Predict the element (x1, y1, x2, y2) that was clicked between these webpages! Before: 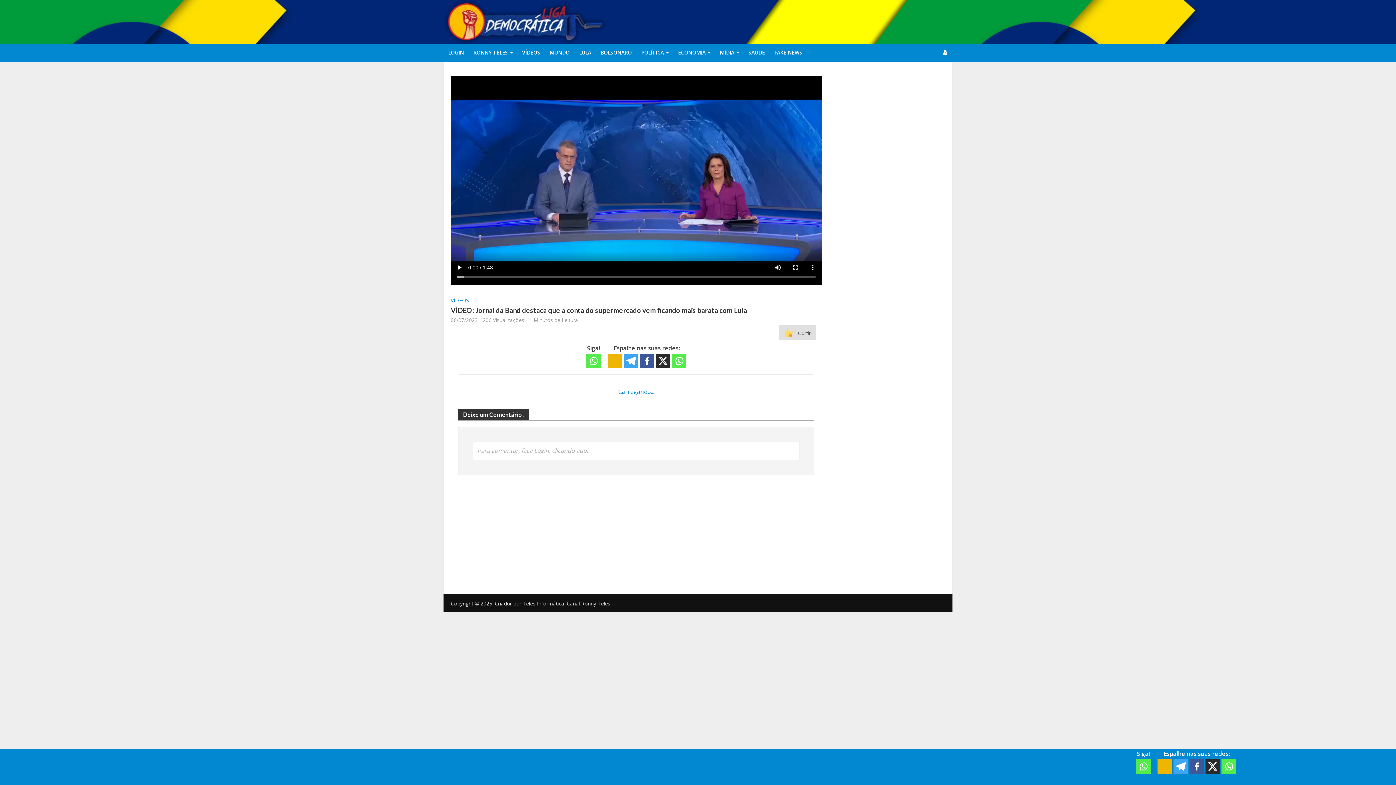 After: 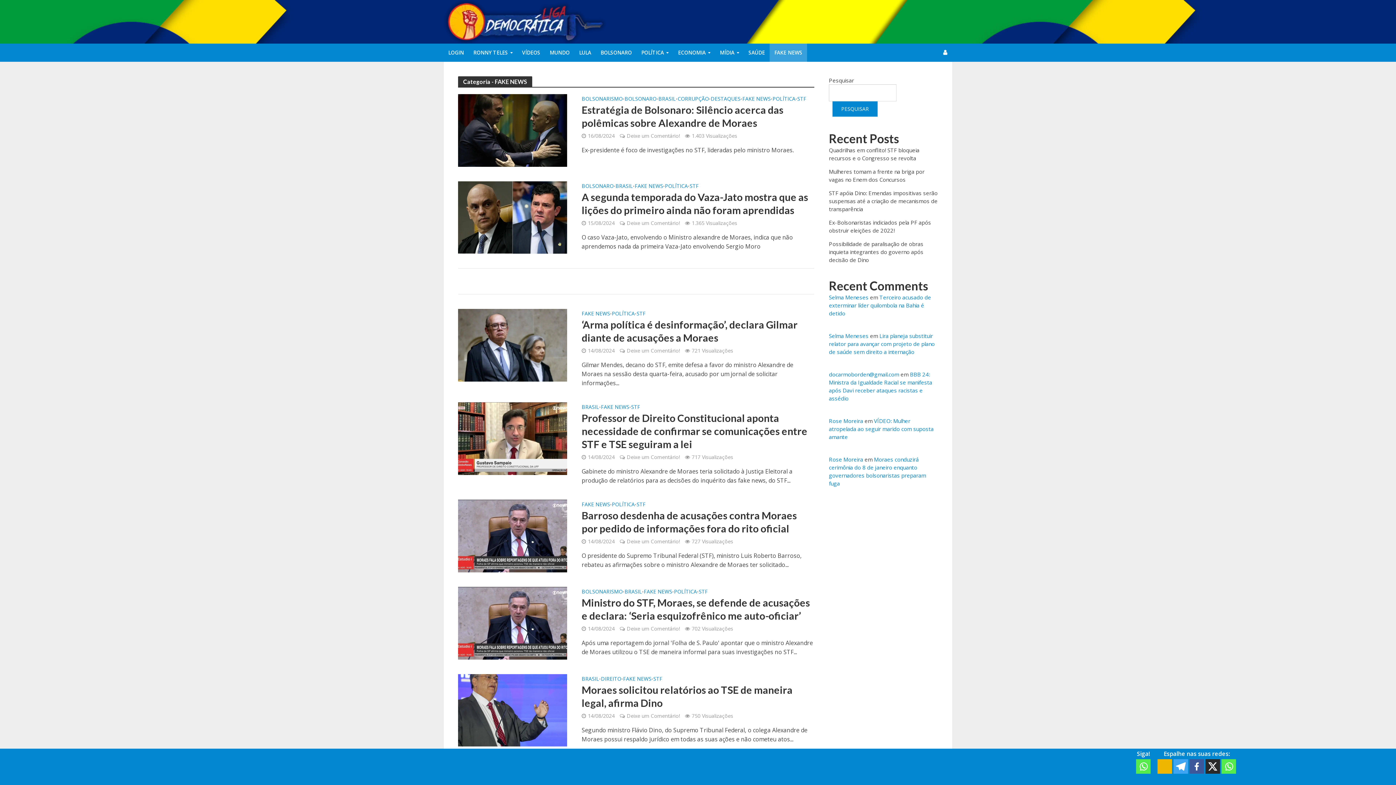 Action: bbox: (769, 43, 807, 61) label: FAKE NEWS